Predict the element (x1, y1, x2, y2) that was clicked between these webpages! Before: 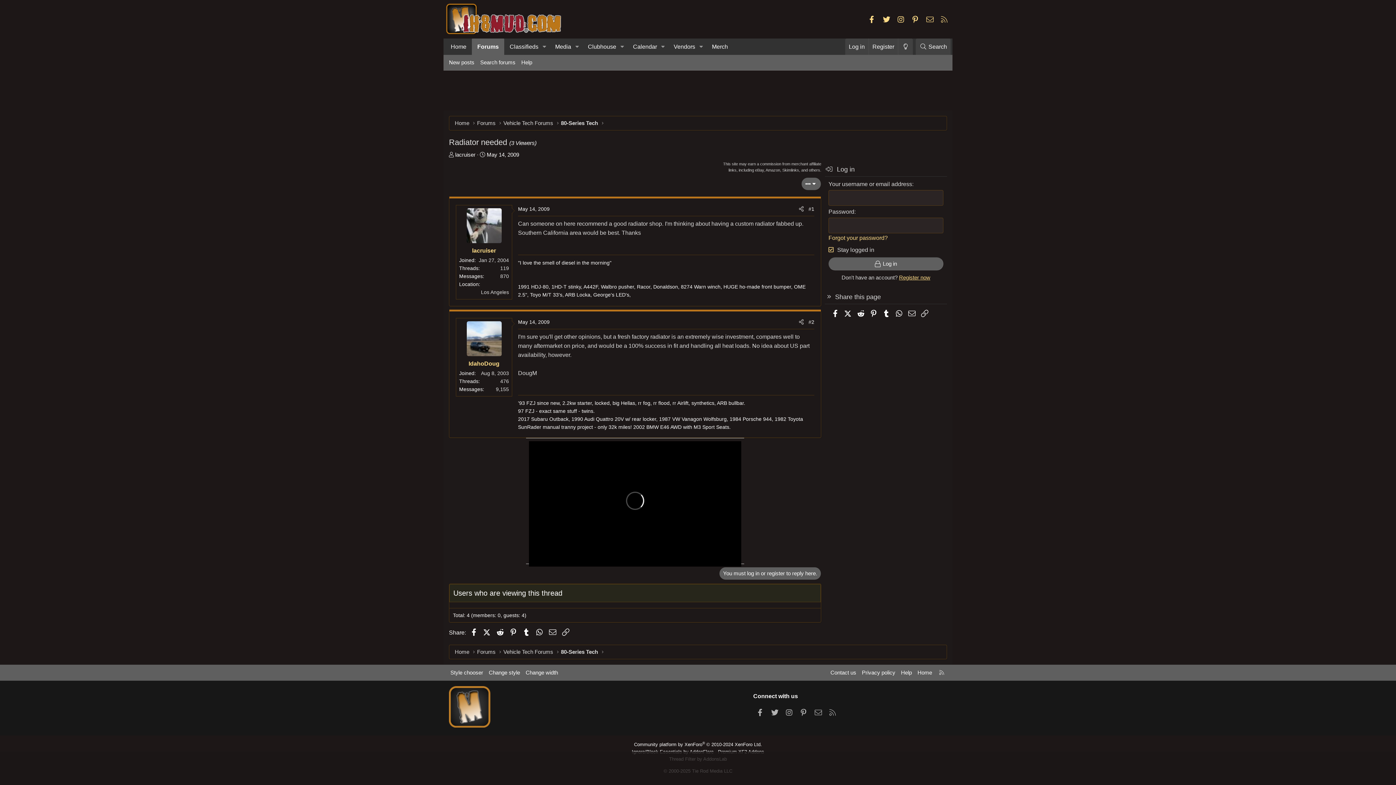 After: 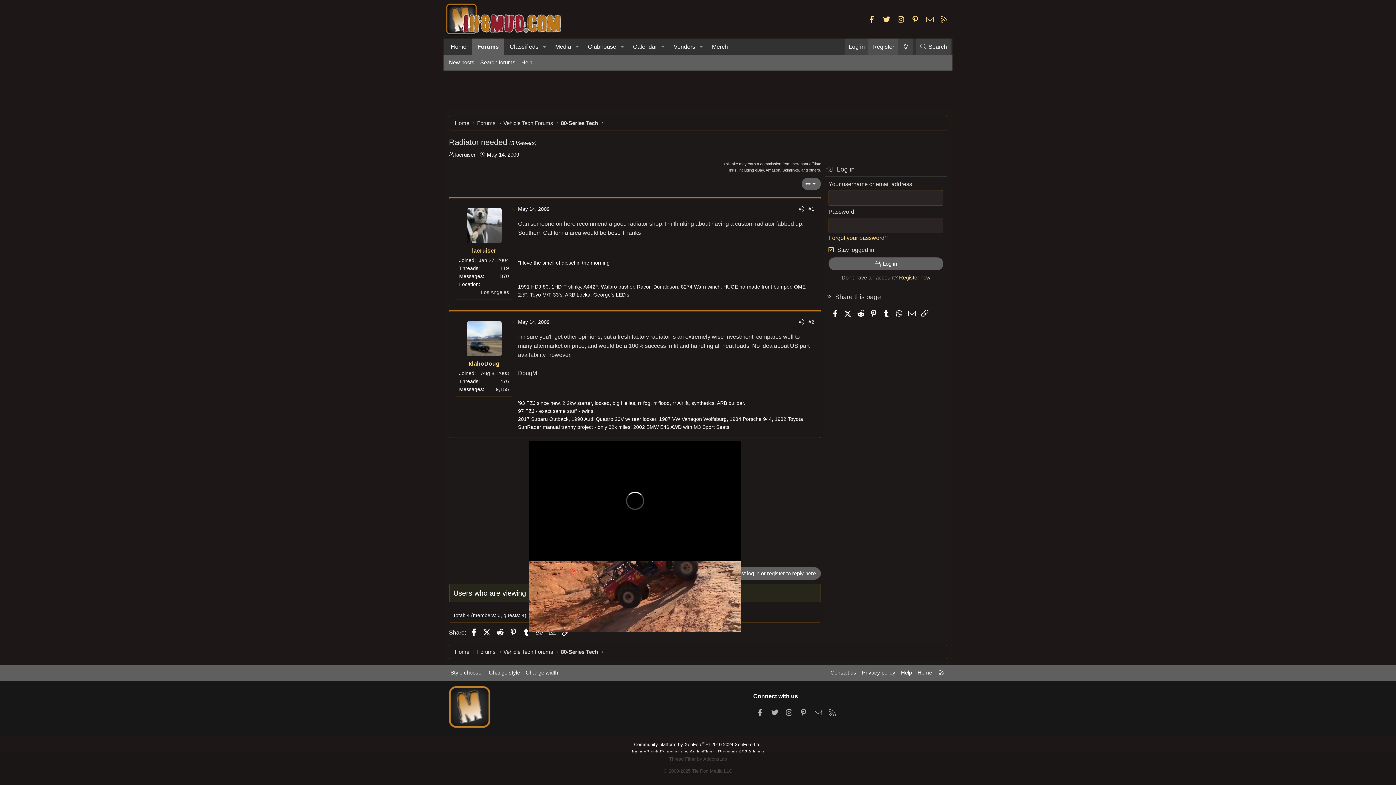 Action: bbox: (868, 38, 898, 54) label: Register